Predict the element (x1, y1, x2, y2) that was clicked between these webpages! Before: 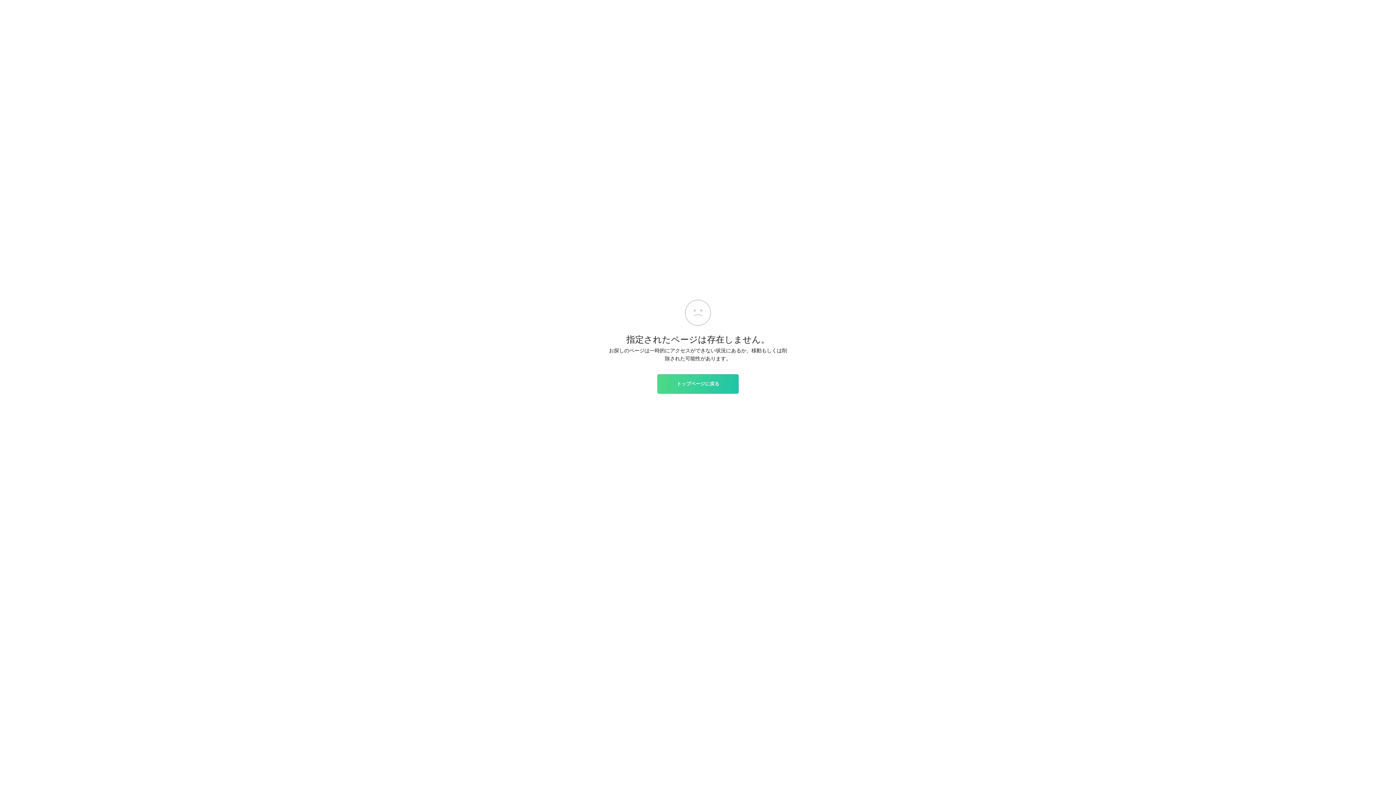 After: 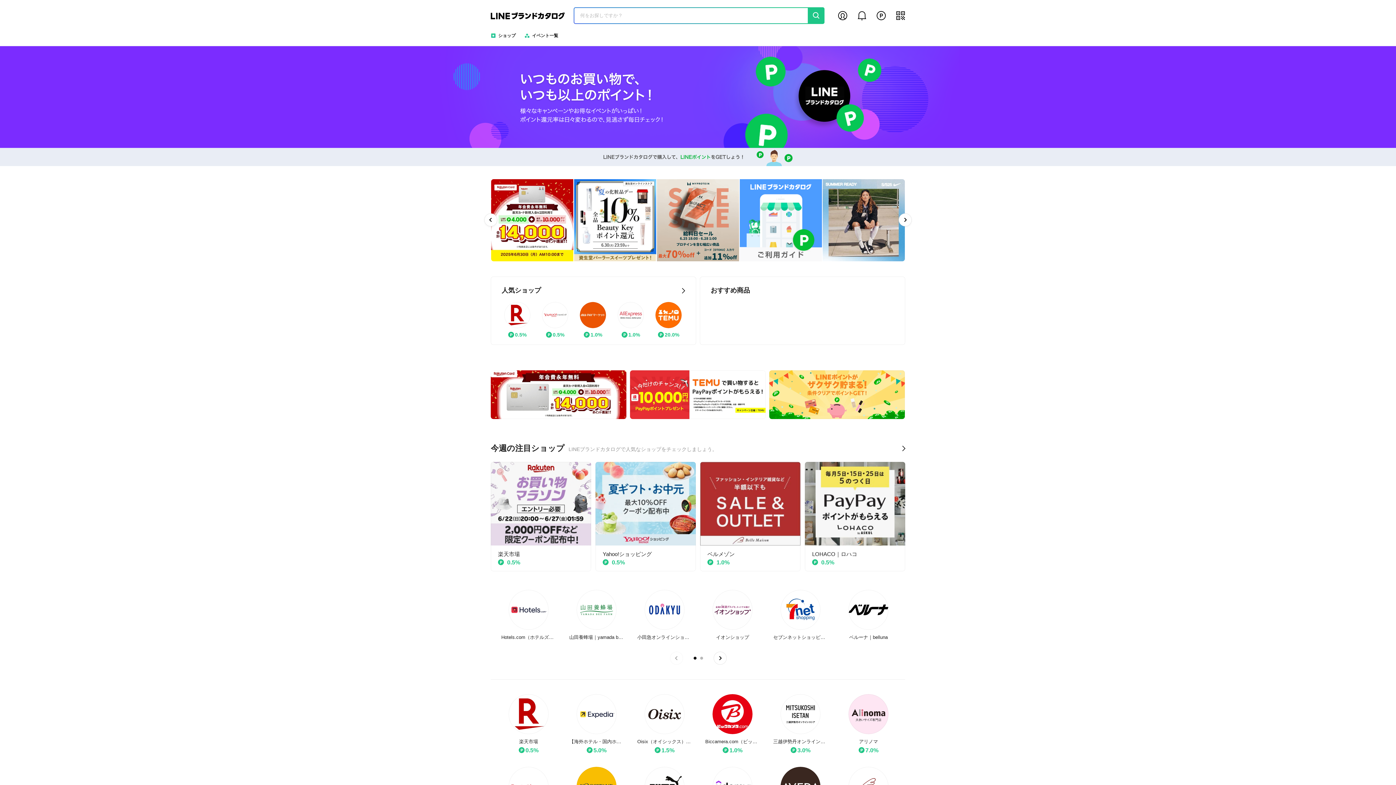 Action: label: トップページに戻る bbox: (657, 374, 738, 393)